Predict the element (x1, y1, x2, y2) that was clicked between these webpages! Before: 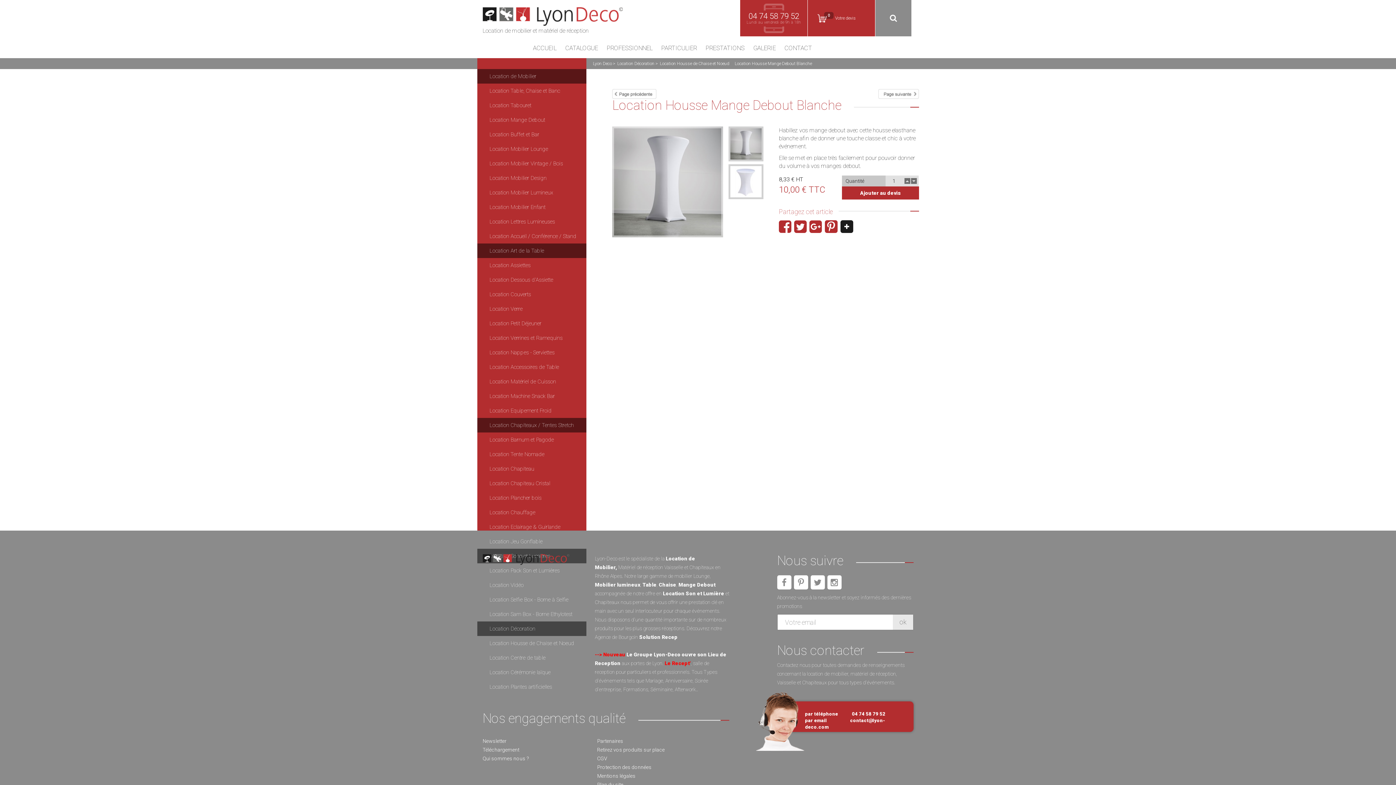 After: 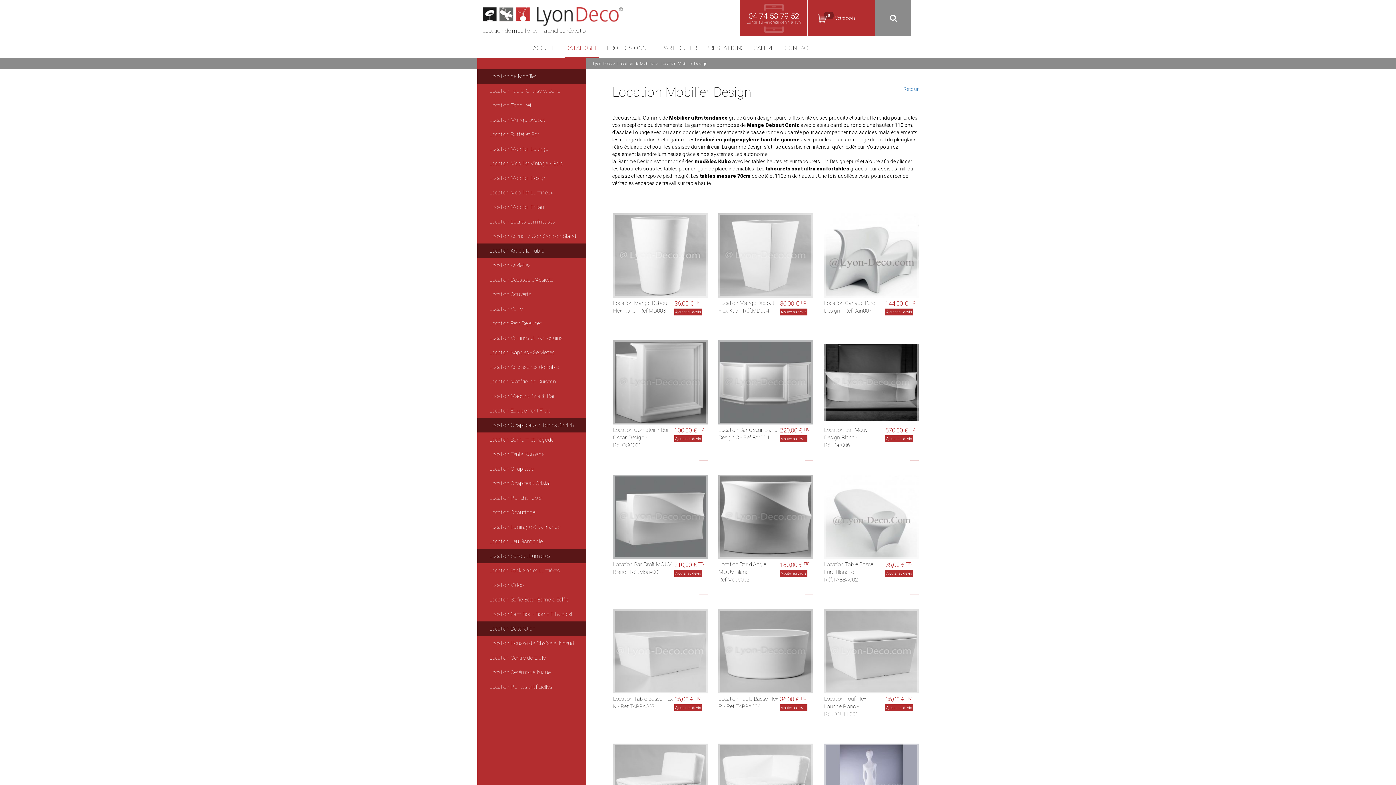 Action: label: Location Mobilier Design bbox: (477, 170, 586, 185)